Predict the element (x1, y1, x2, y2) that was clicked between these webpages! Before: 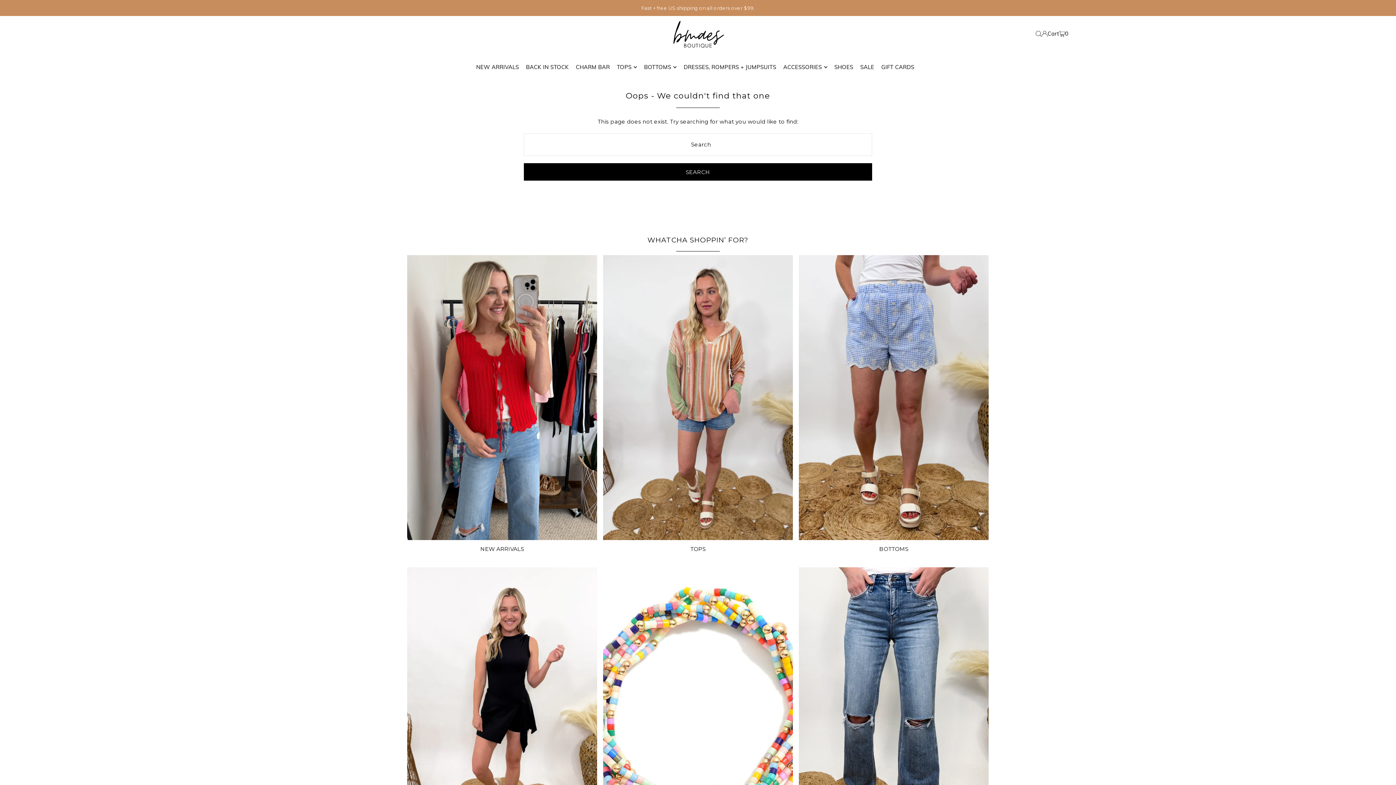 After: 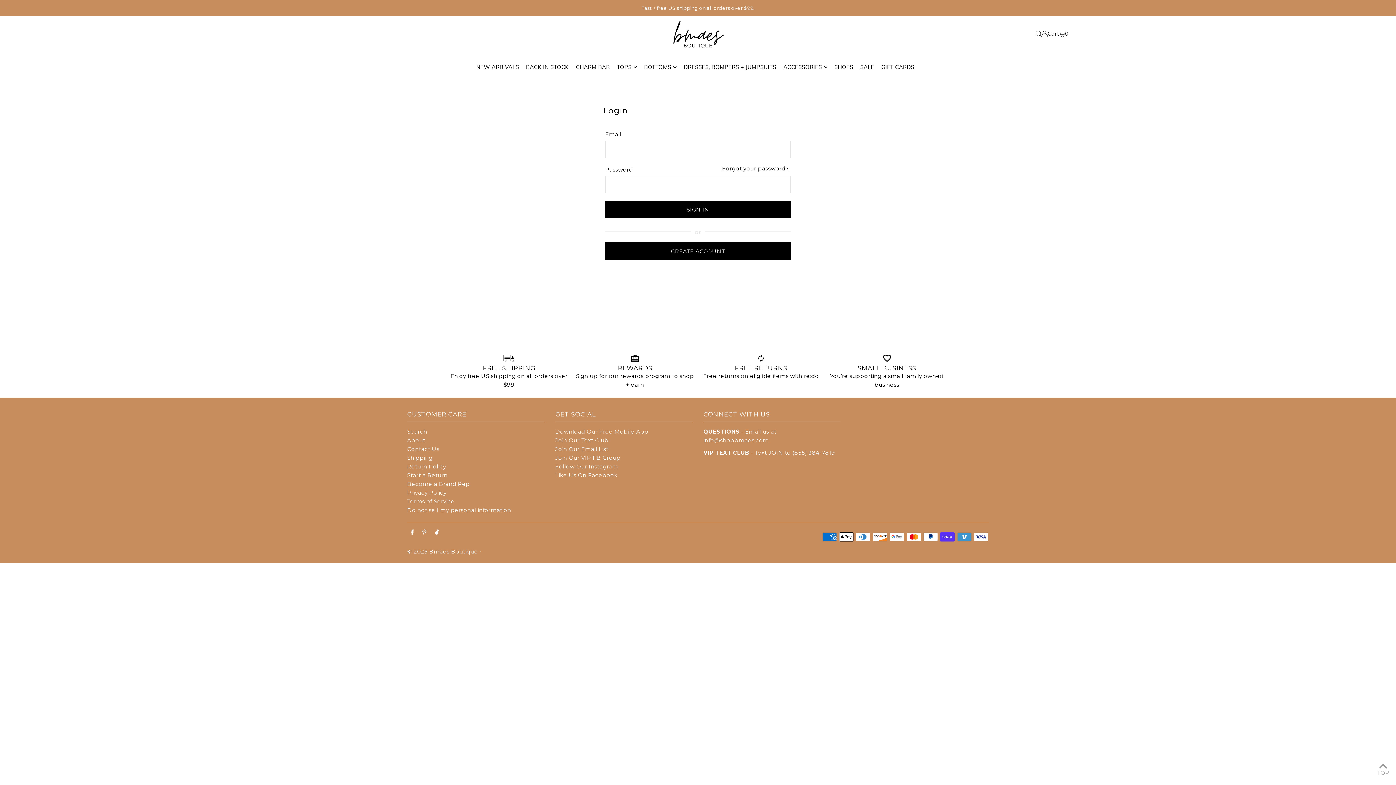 Action: bbox: (1041, 31, 1047, 36)